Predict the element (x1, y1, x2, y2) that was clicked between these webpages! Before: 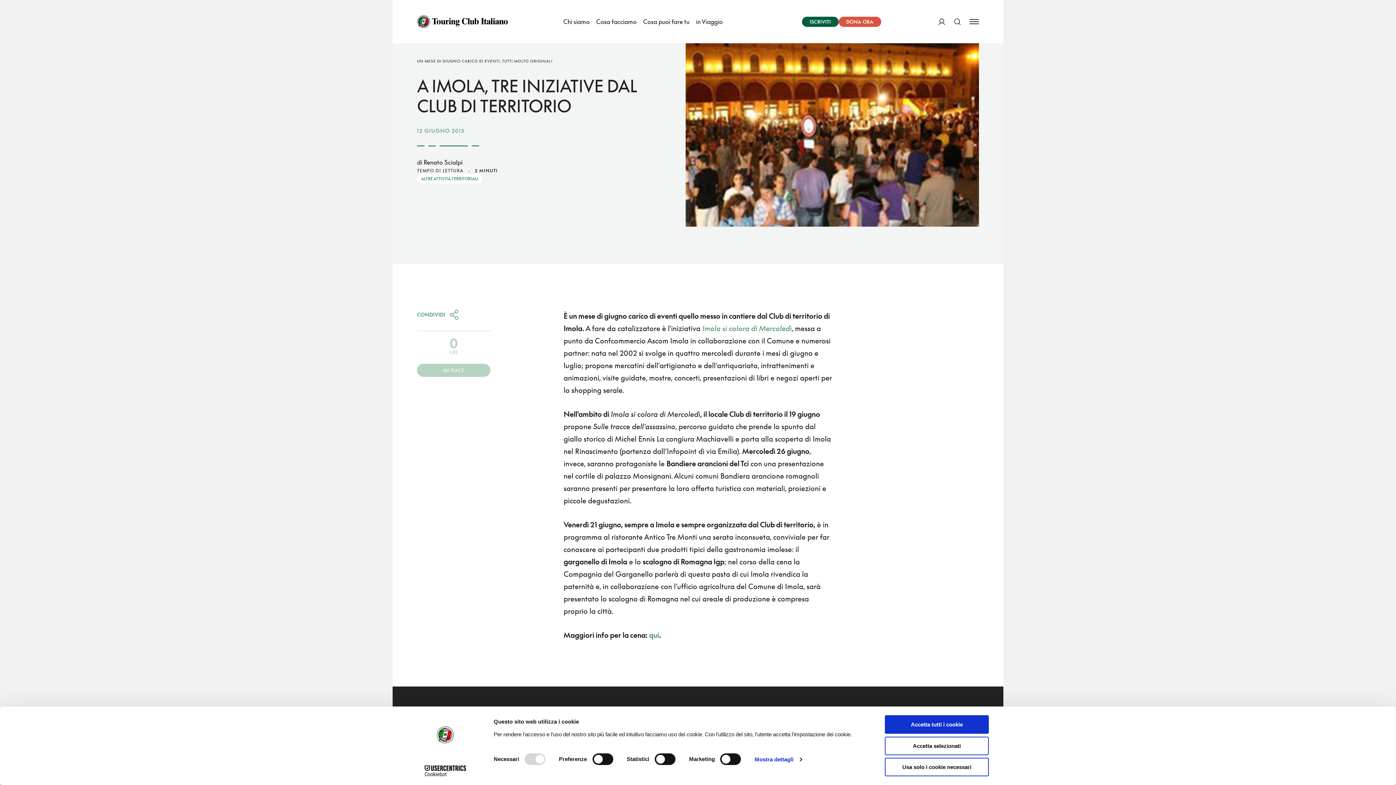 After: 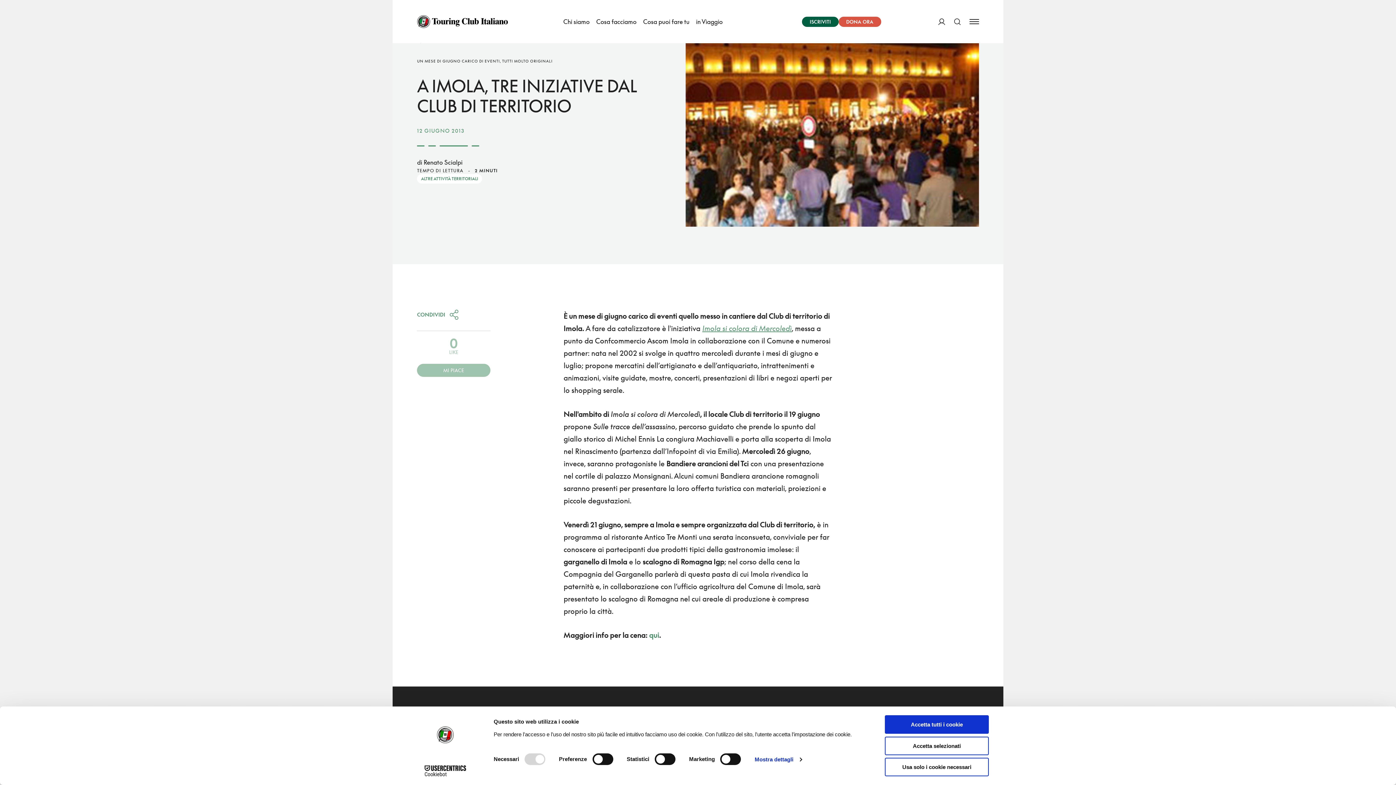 Action: label: Imola si colora di Mercoledì bbox: (702, 323, 791, 332)